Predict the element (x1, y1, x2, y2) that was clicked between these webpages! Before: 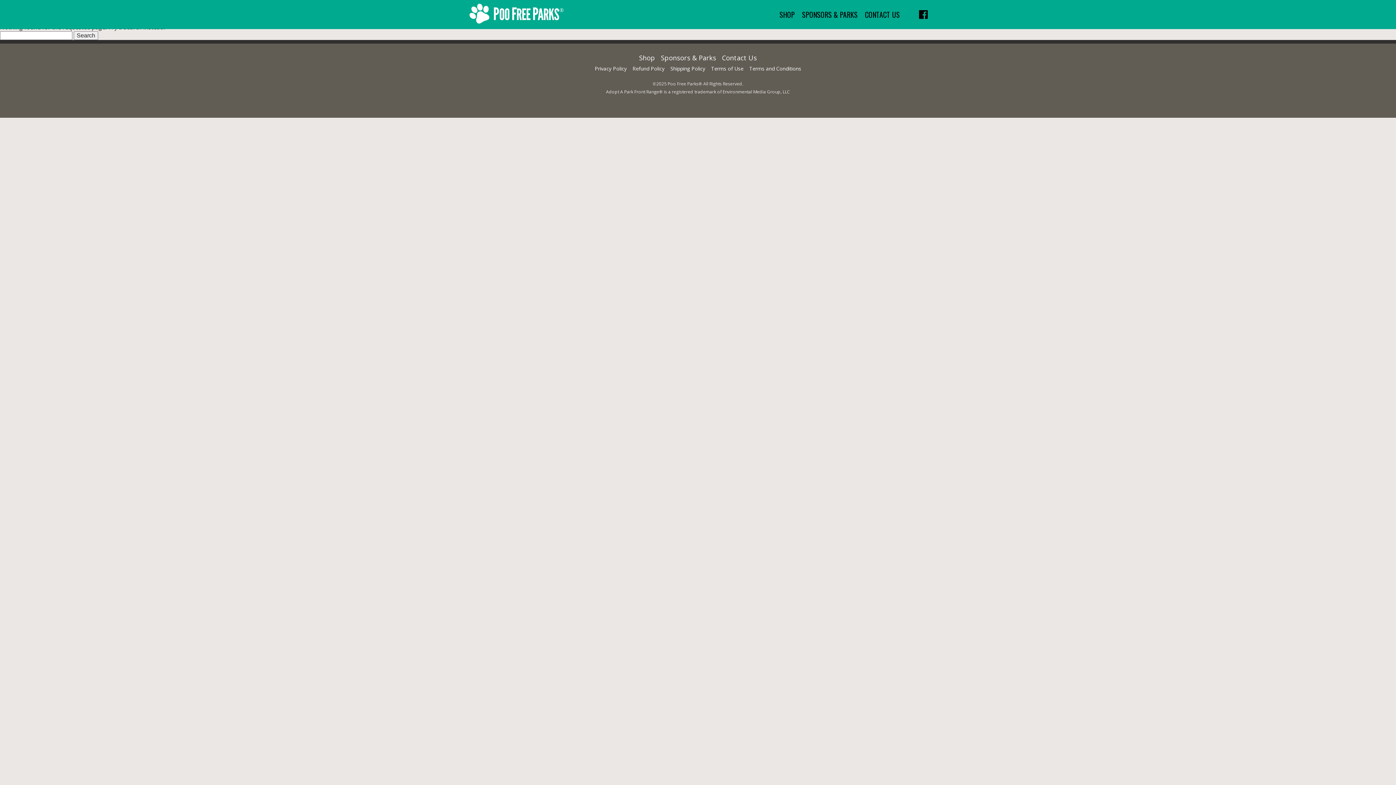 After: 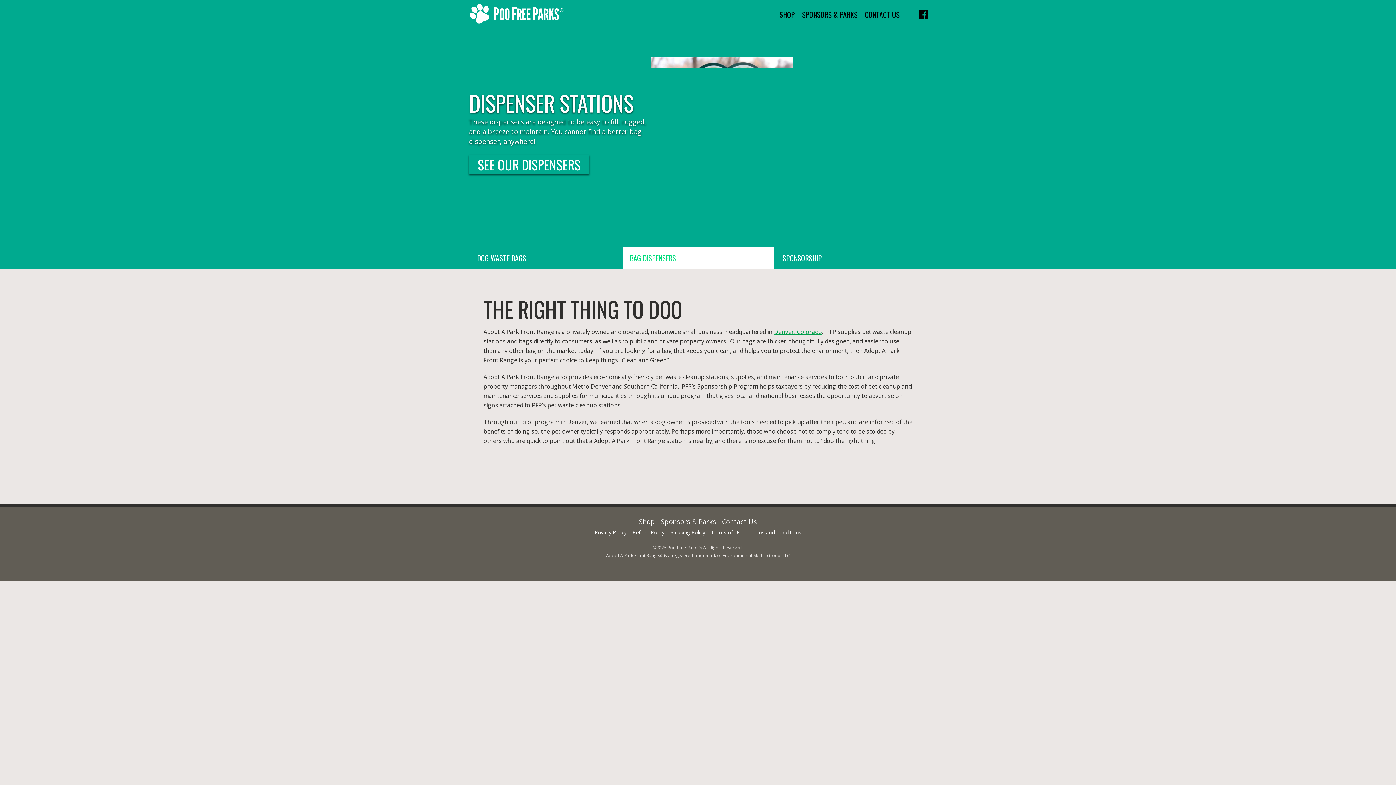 Action: bbox: (469, 3, 567, 23)